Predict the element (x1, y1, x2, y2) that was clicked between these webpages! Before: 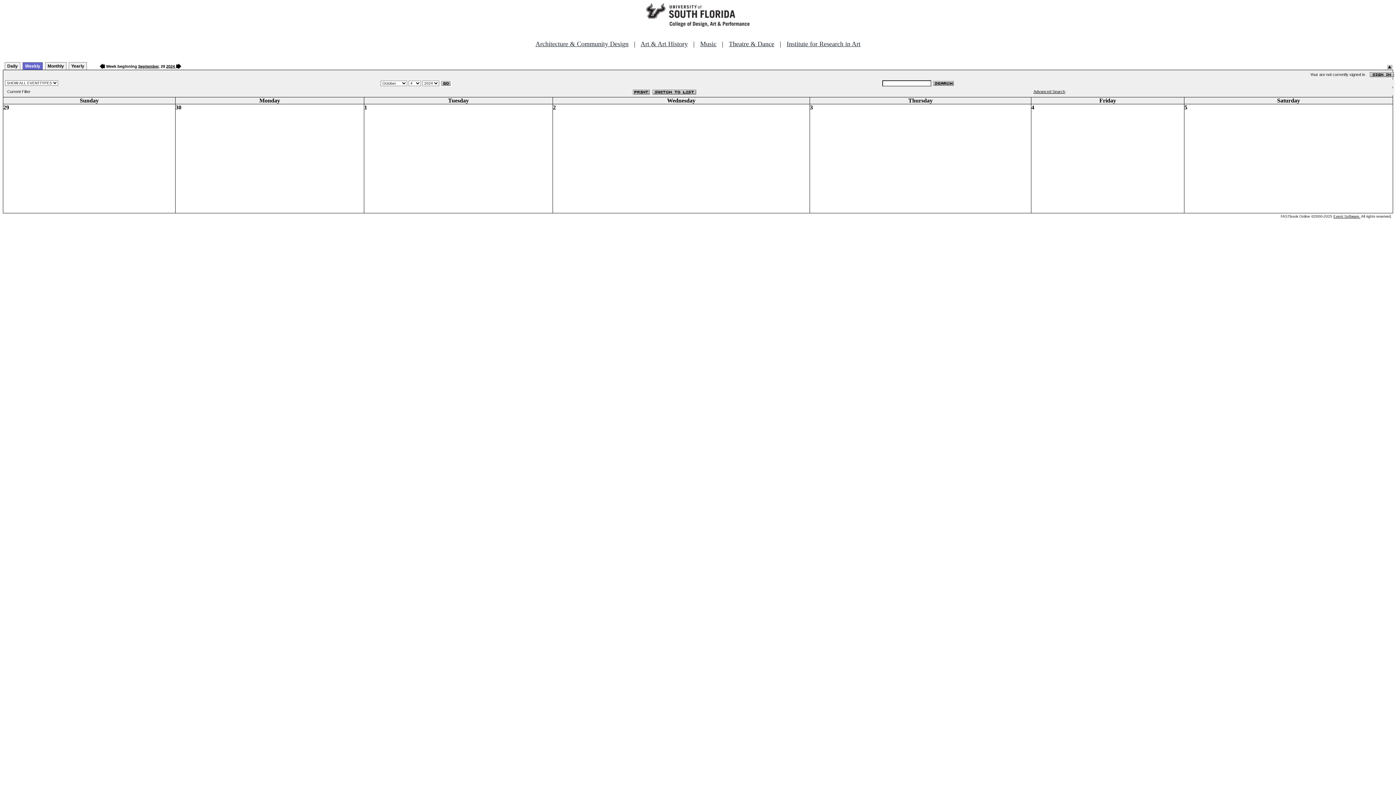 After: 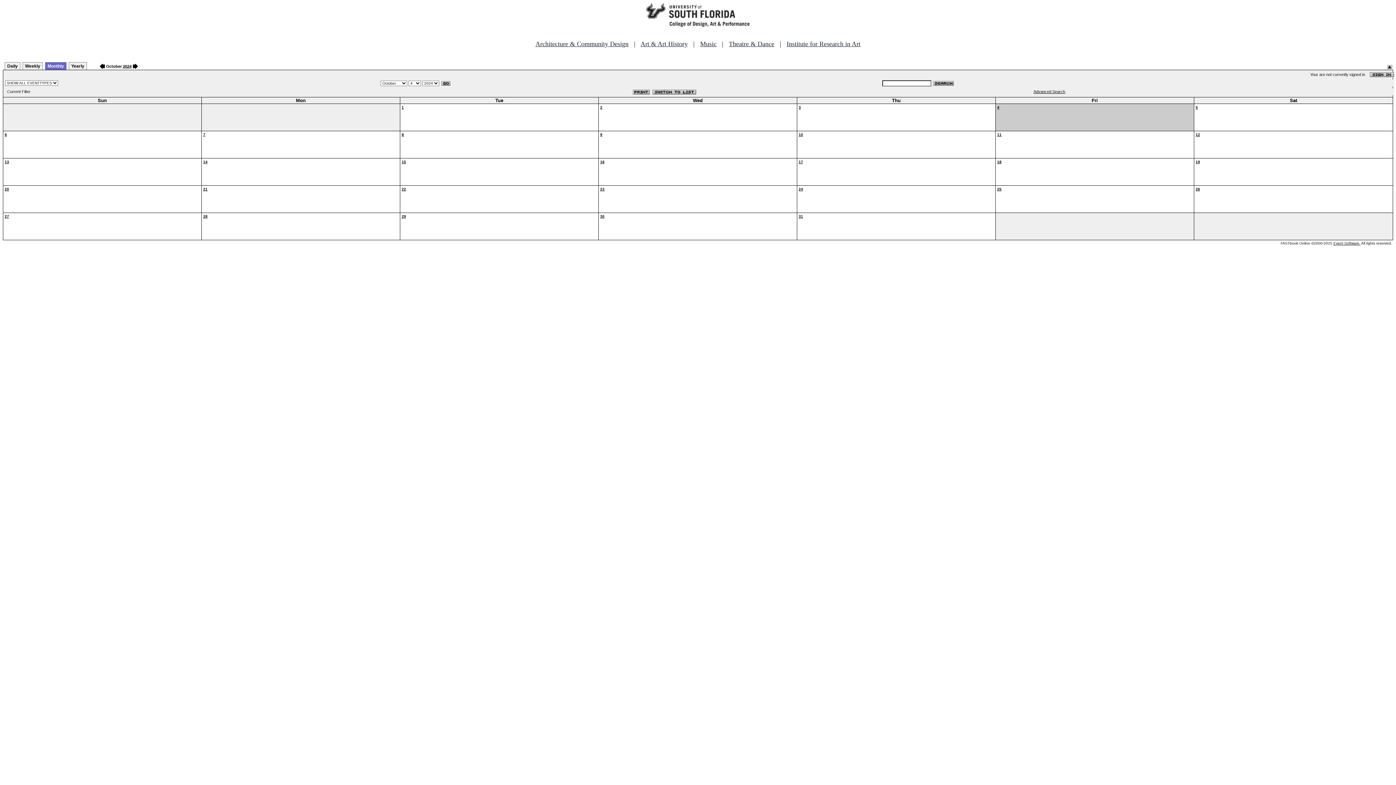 Action: label: Monthly bbox: (45, 62, 66, 69)